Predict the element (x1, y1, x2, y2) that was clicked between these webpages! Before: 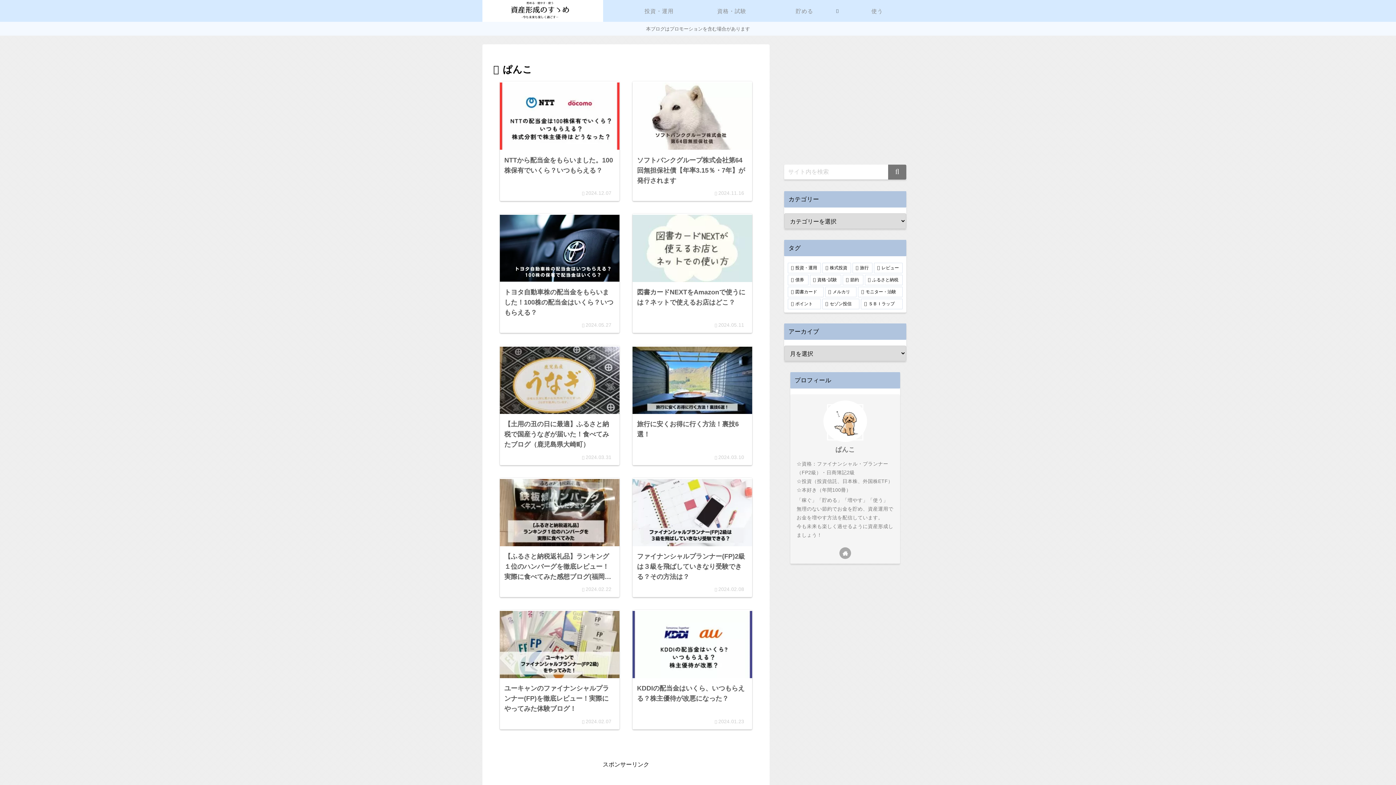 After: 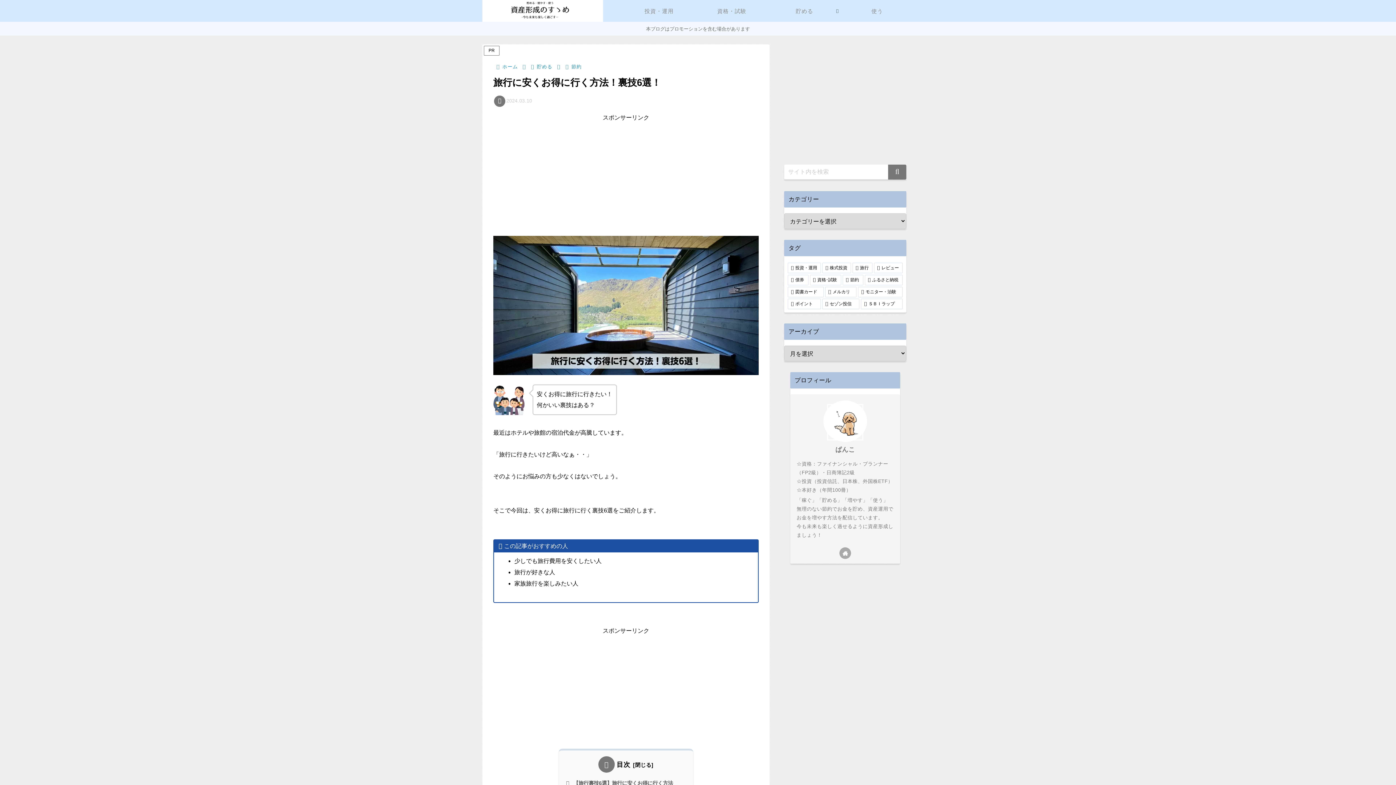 Action: label: 旅行に安くお得に行く方法！裏技6選！
2024.03.10 bbox: (632, 345, 752, 465)